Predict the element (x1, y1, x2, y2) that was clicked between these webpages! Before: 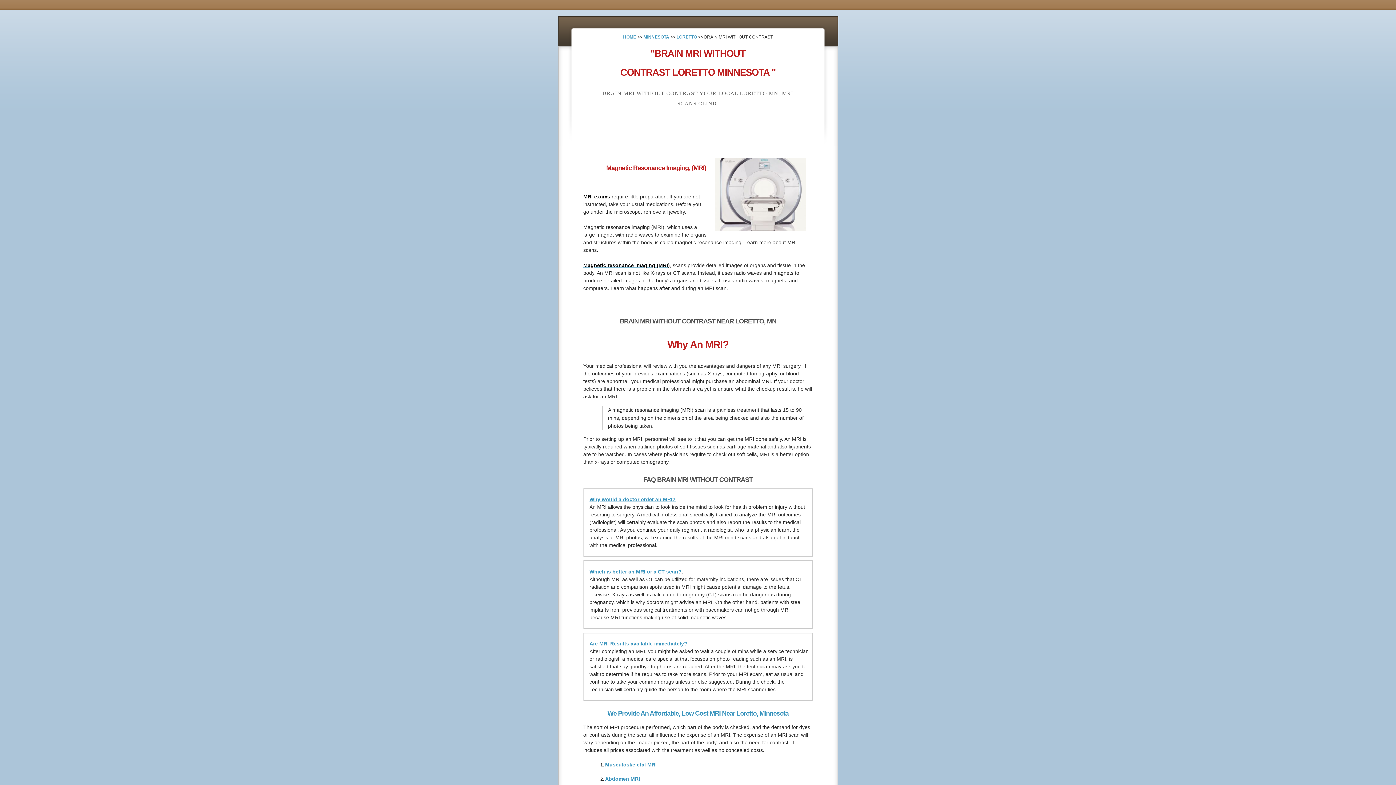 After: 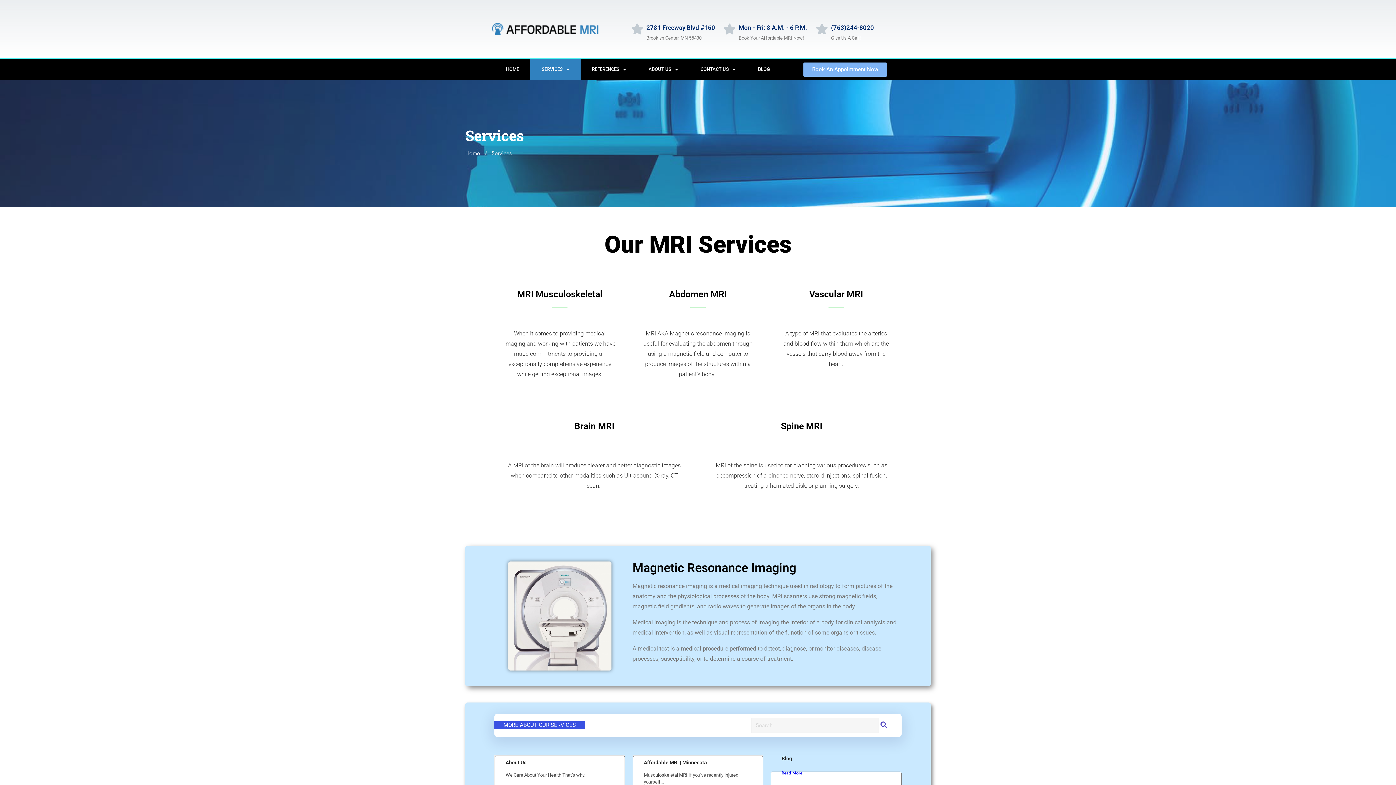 Action: bbox: (589, 641, 687, 647) label: Are MRI Results available immediately?